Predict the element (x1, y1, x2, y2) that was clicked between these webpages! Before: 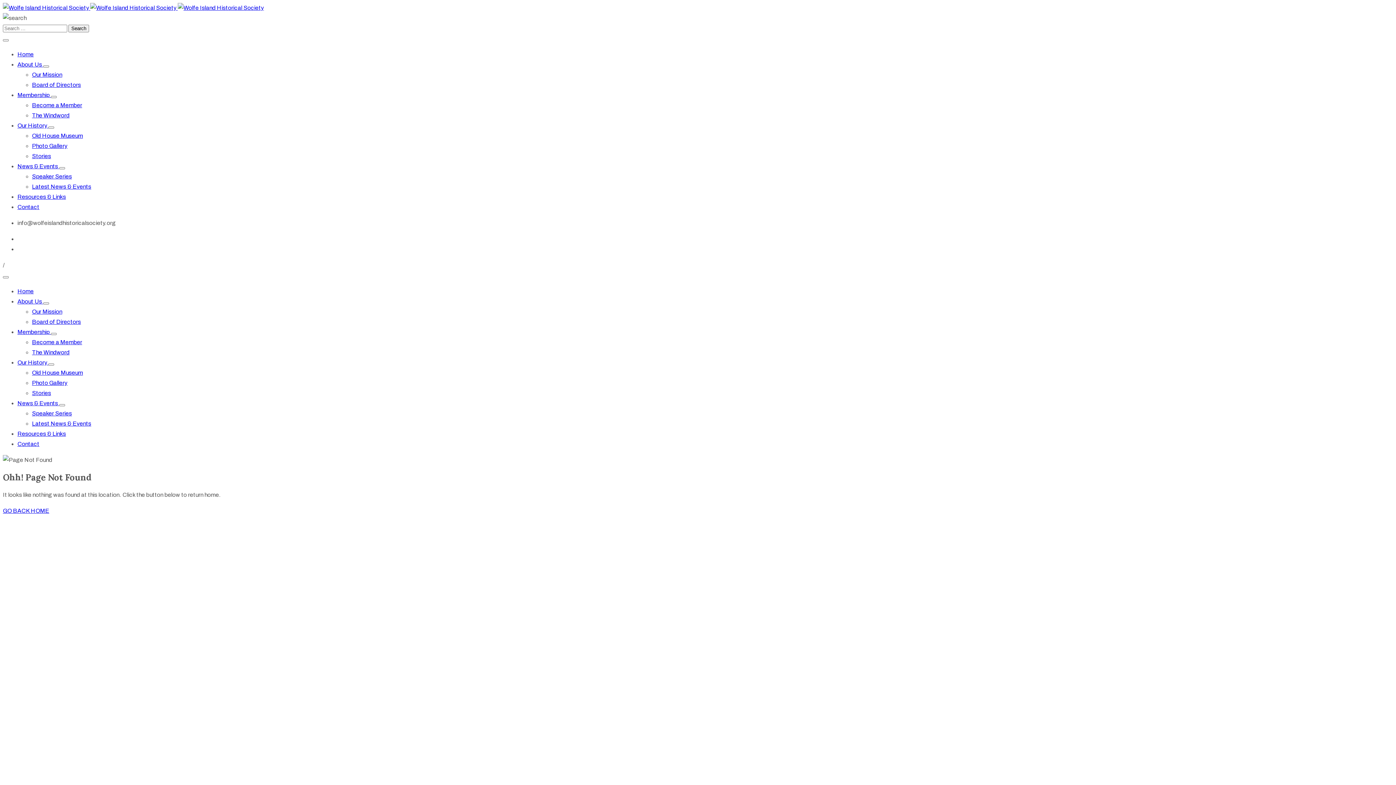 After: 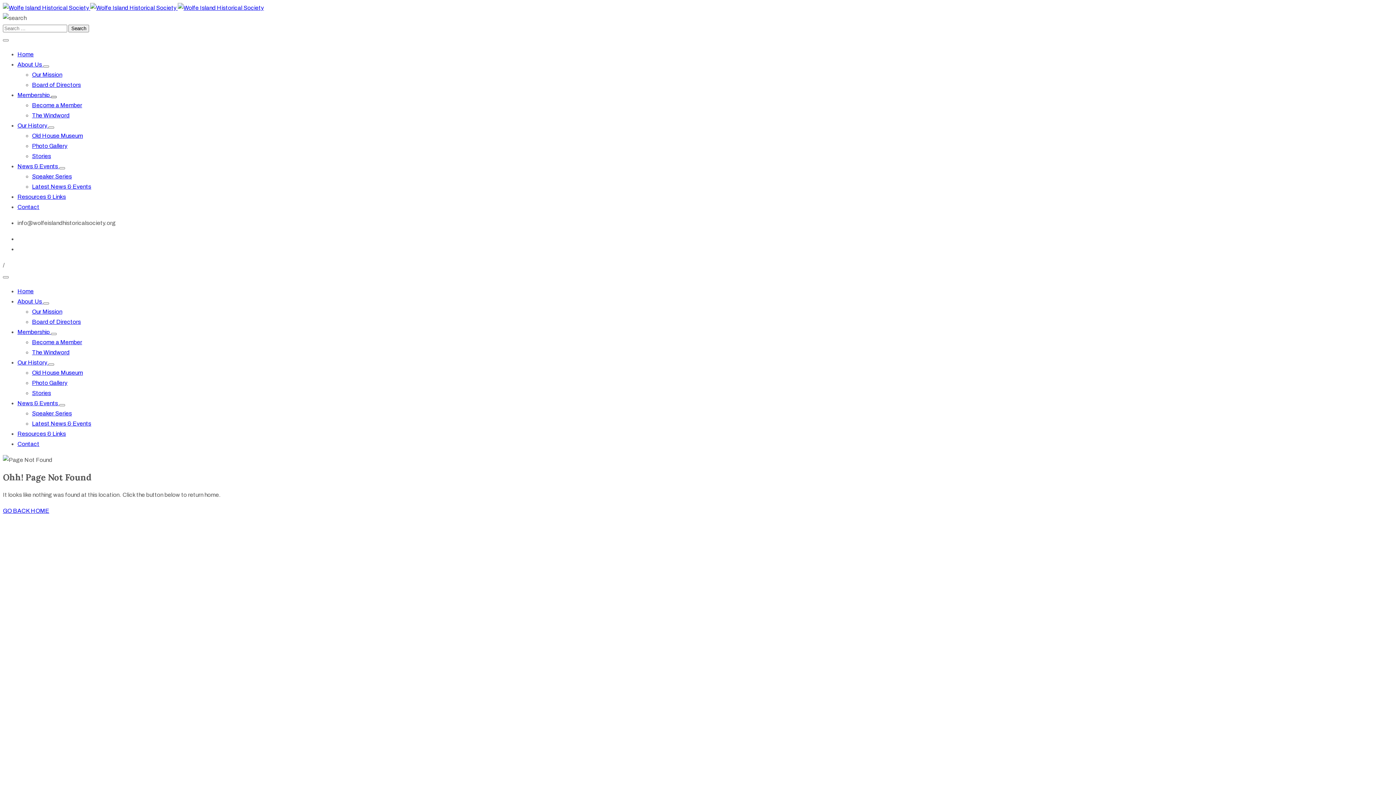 Action: bbox: (50, 96, 56, 98)